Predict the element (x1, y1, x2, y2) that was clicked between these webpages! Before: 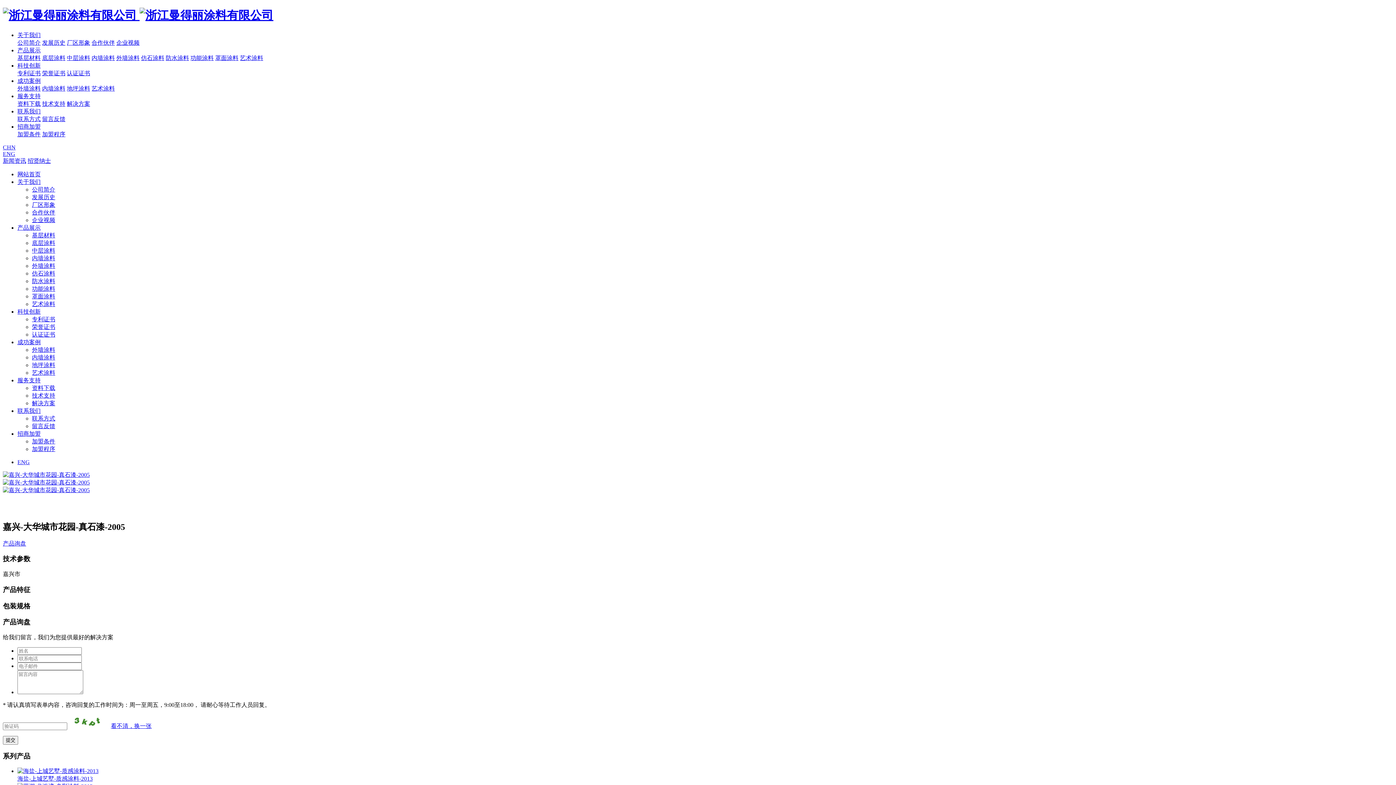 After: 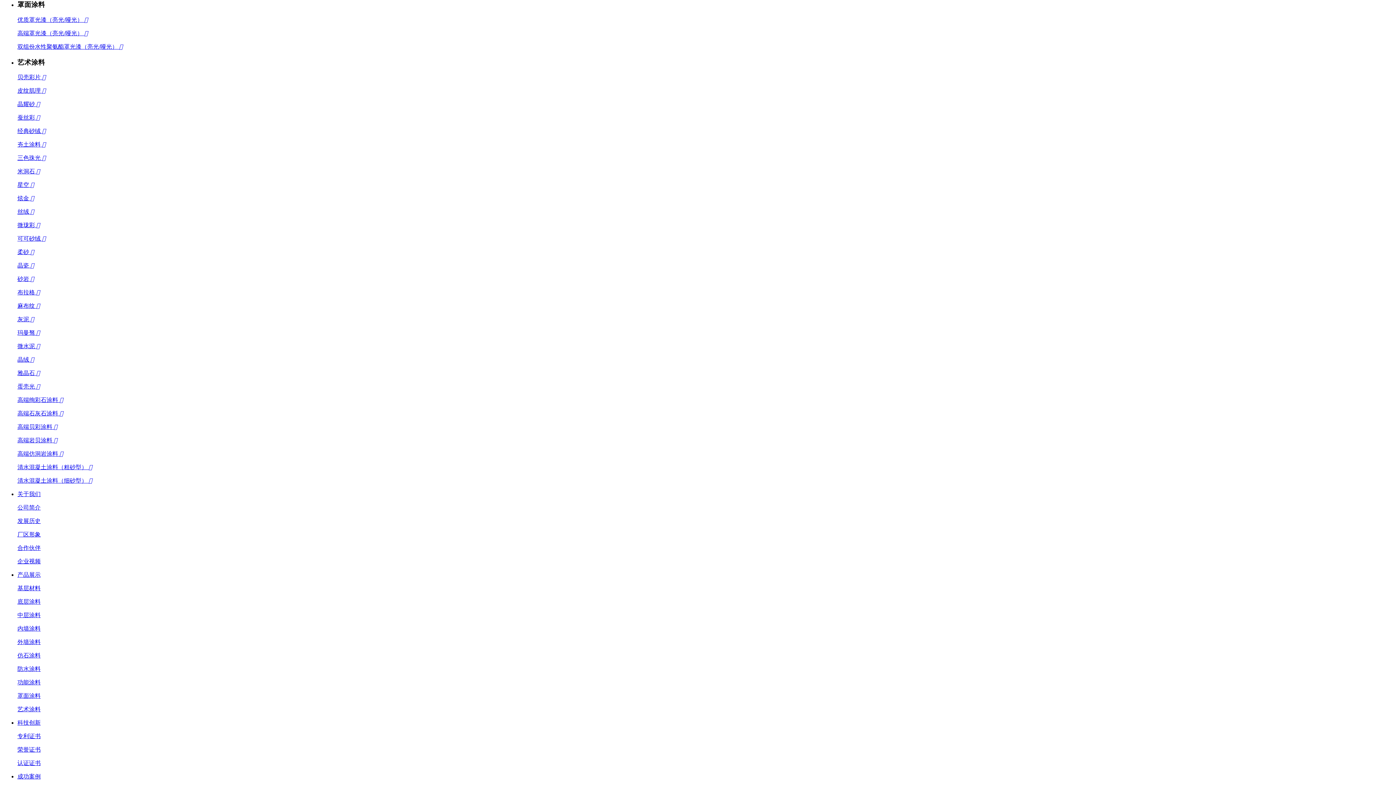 Action: label: 罩面涂料 bbox: (215, 54, 238, 61)